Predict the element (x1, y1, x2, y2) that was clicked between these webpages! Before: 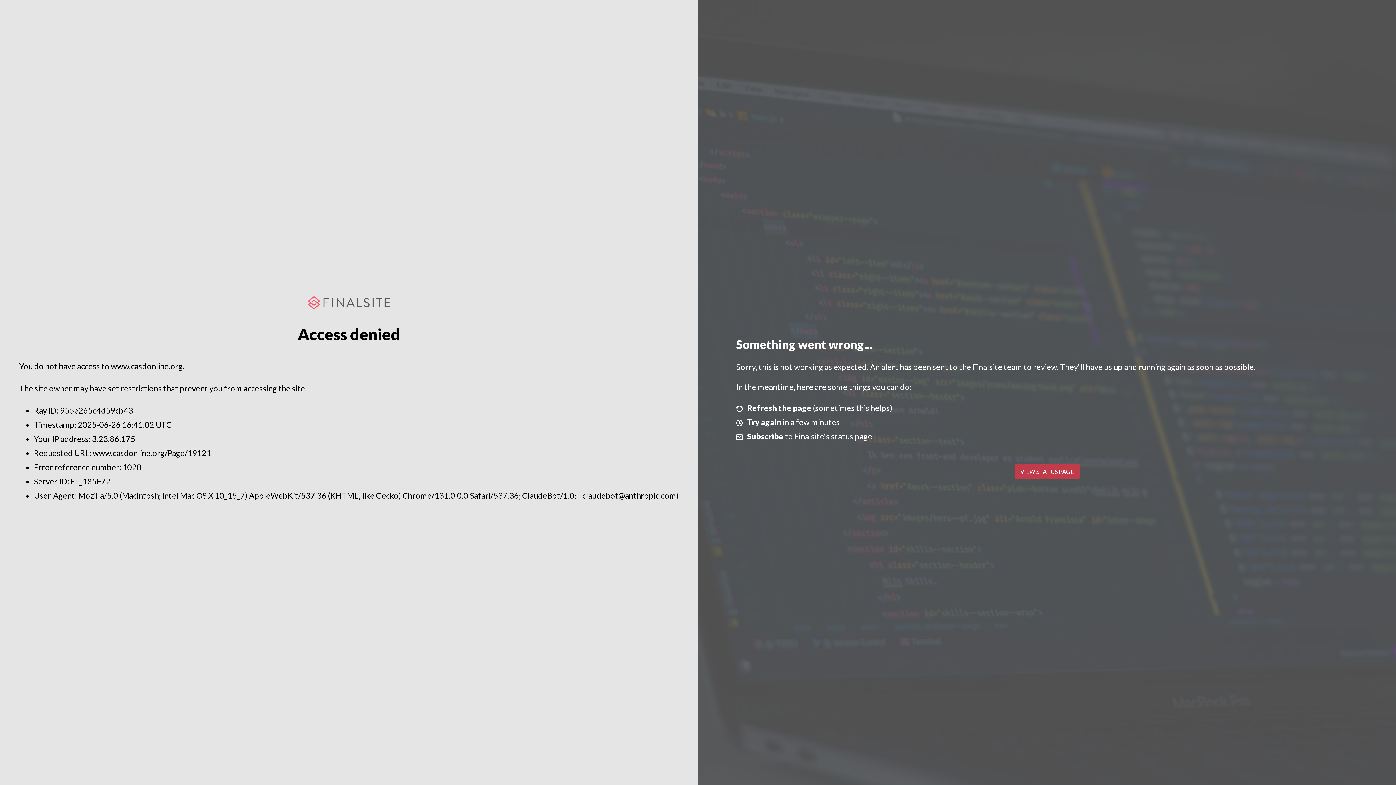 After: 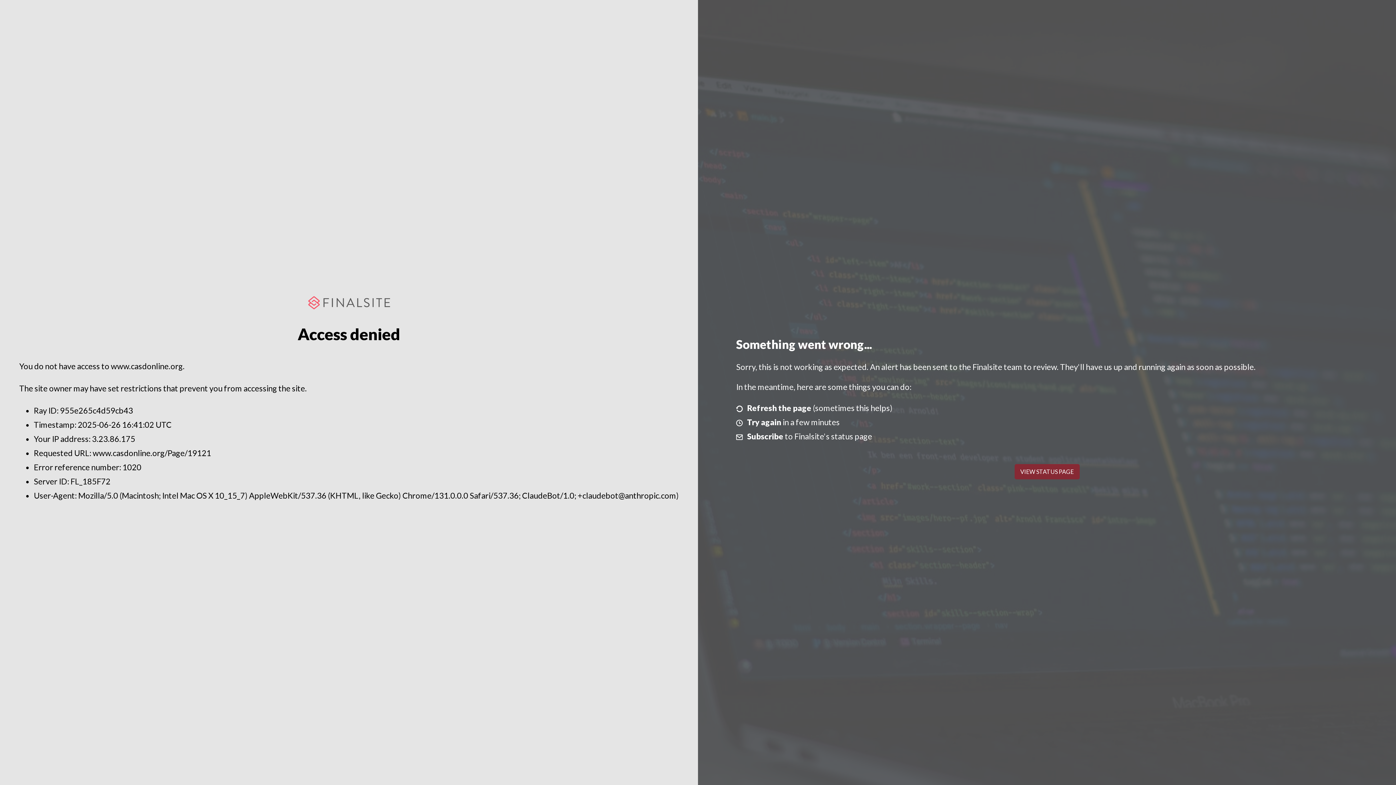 Action: label: VIEW STATUS PAGE bbox: (1014, 464, 1079, 479)